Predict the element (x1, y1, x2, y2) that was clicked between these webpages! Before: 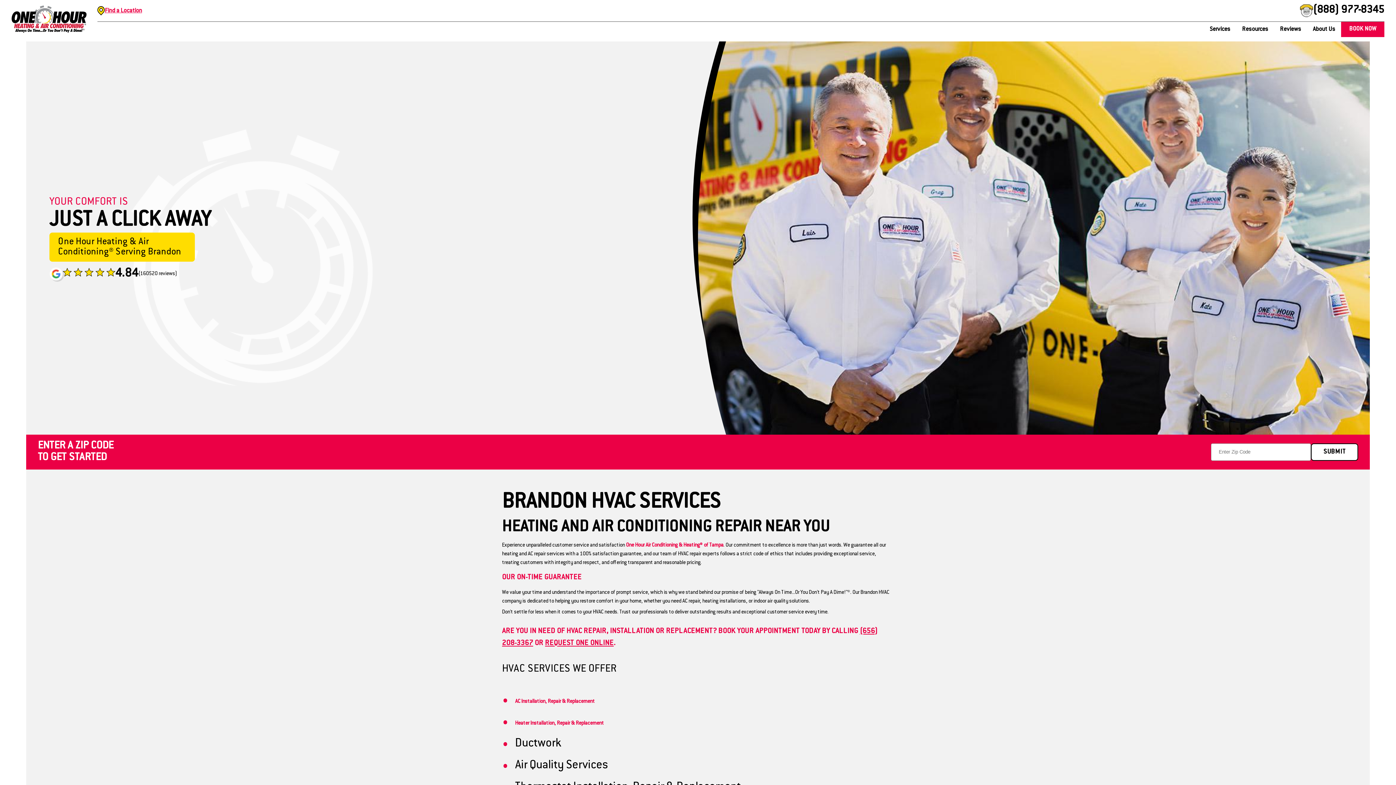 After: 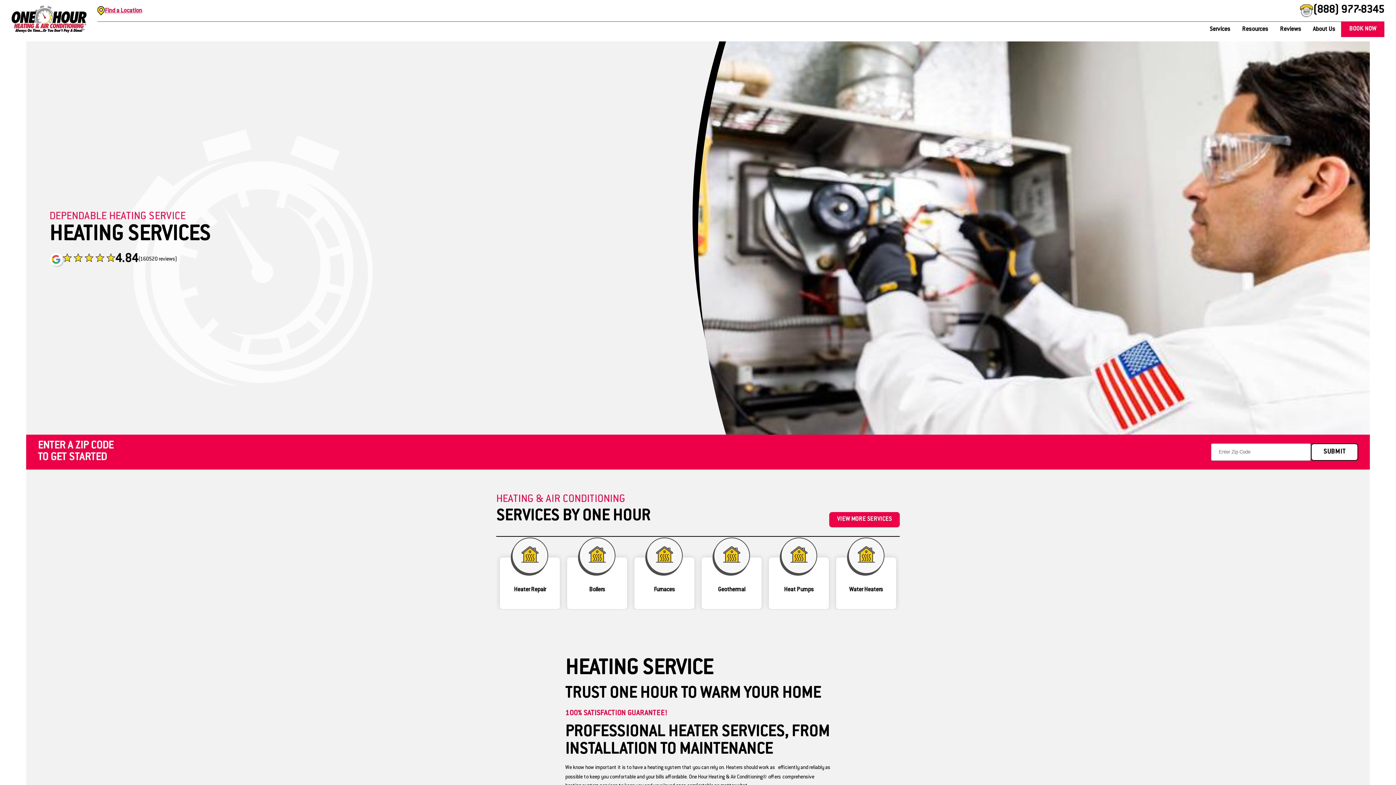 Action: label: Heater Installation, Repair & Replacement bbox: (515, 721, 604, 726)